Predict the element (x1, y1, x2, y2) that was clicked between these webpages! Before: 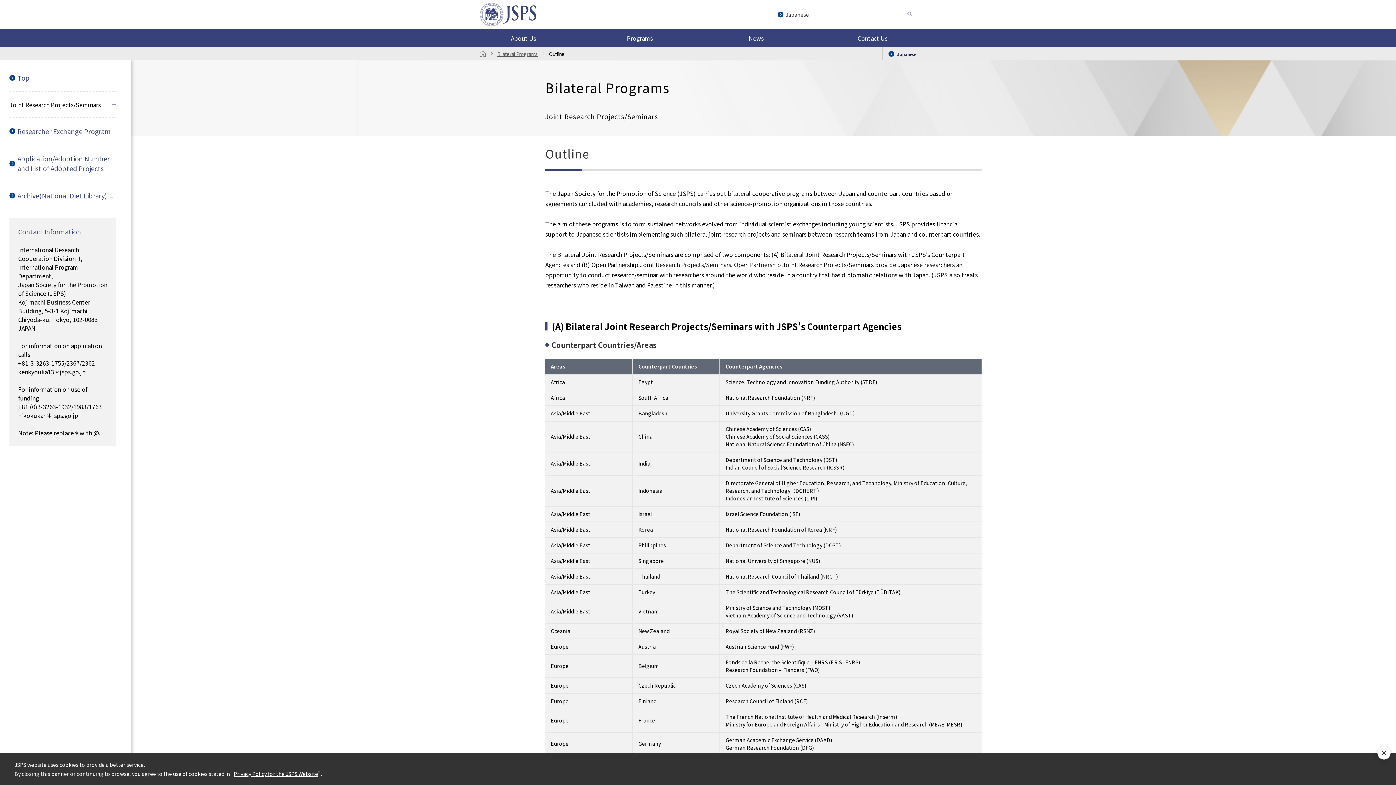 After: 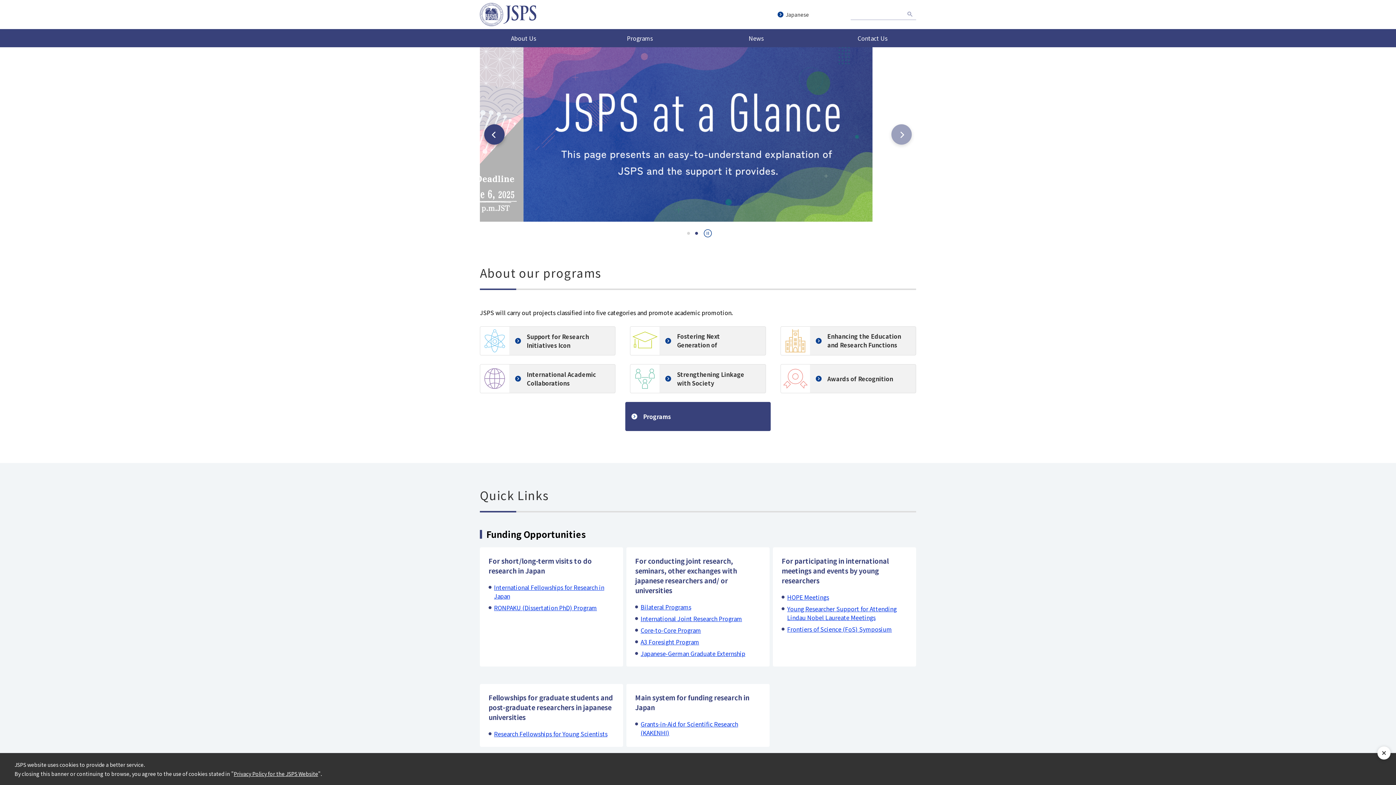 Action: bbox: (480, 2, 536, 26)